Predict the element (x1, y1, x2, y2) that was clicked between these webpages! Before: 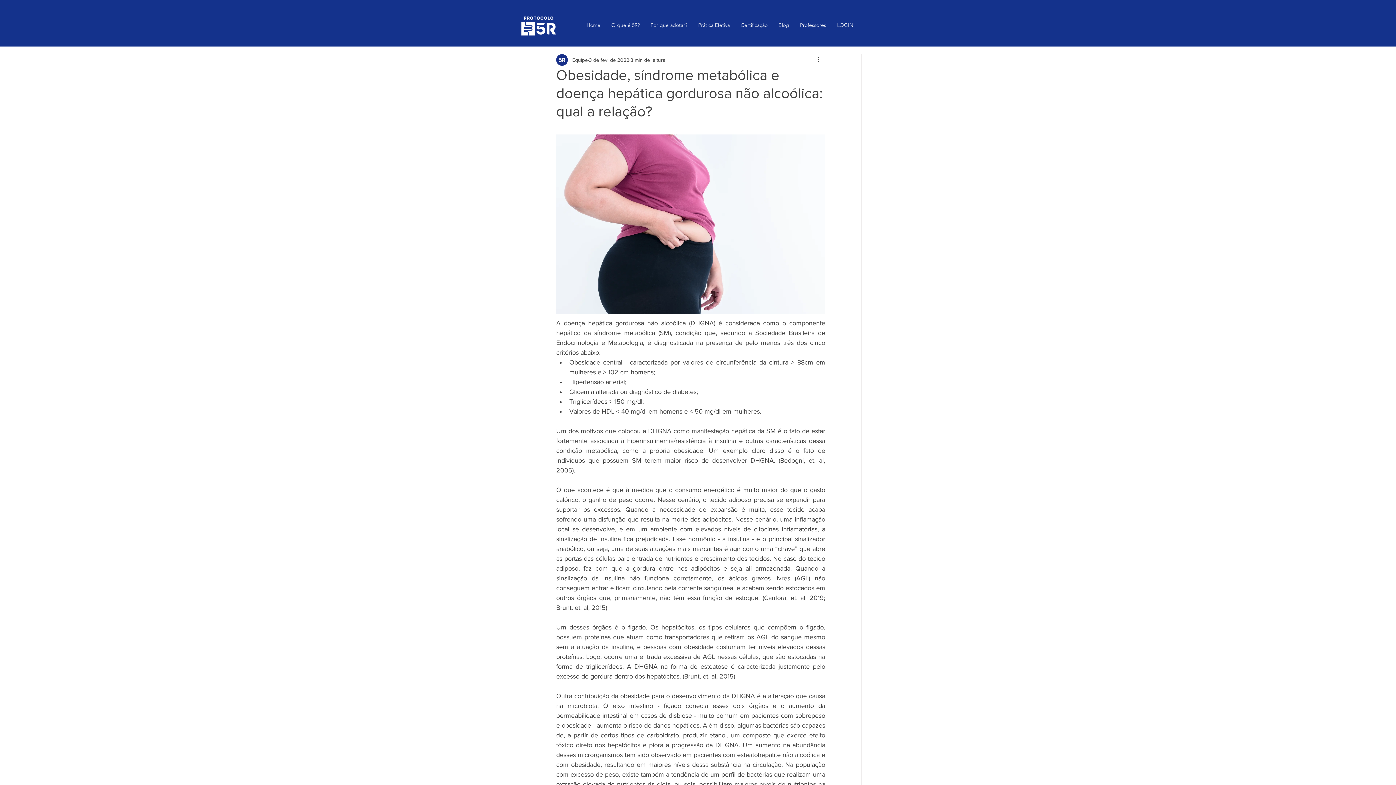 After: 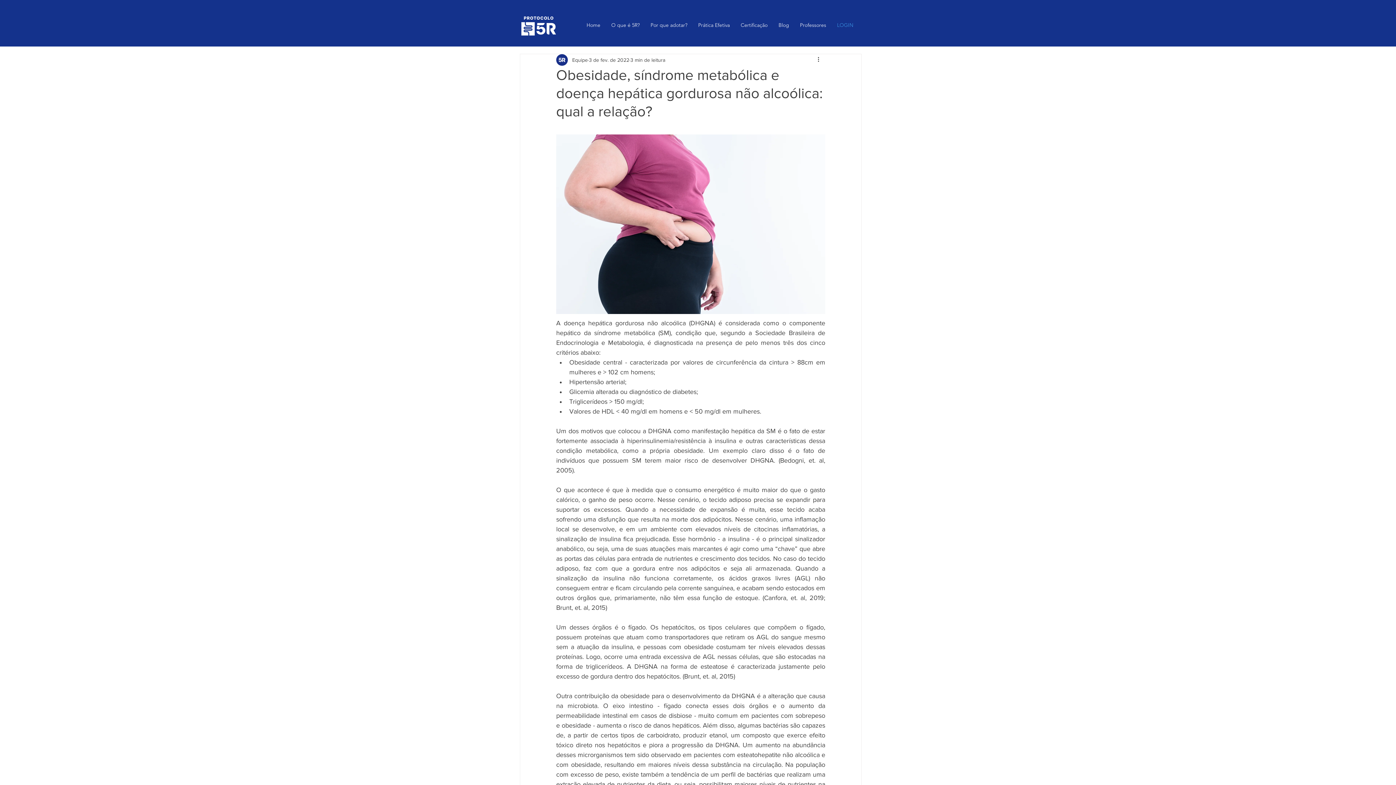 Action: bbox: (831, 16, 859, 34) label: LOGIN